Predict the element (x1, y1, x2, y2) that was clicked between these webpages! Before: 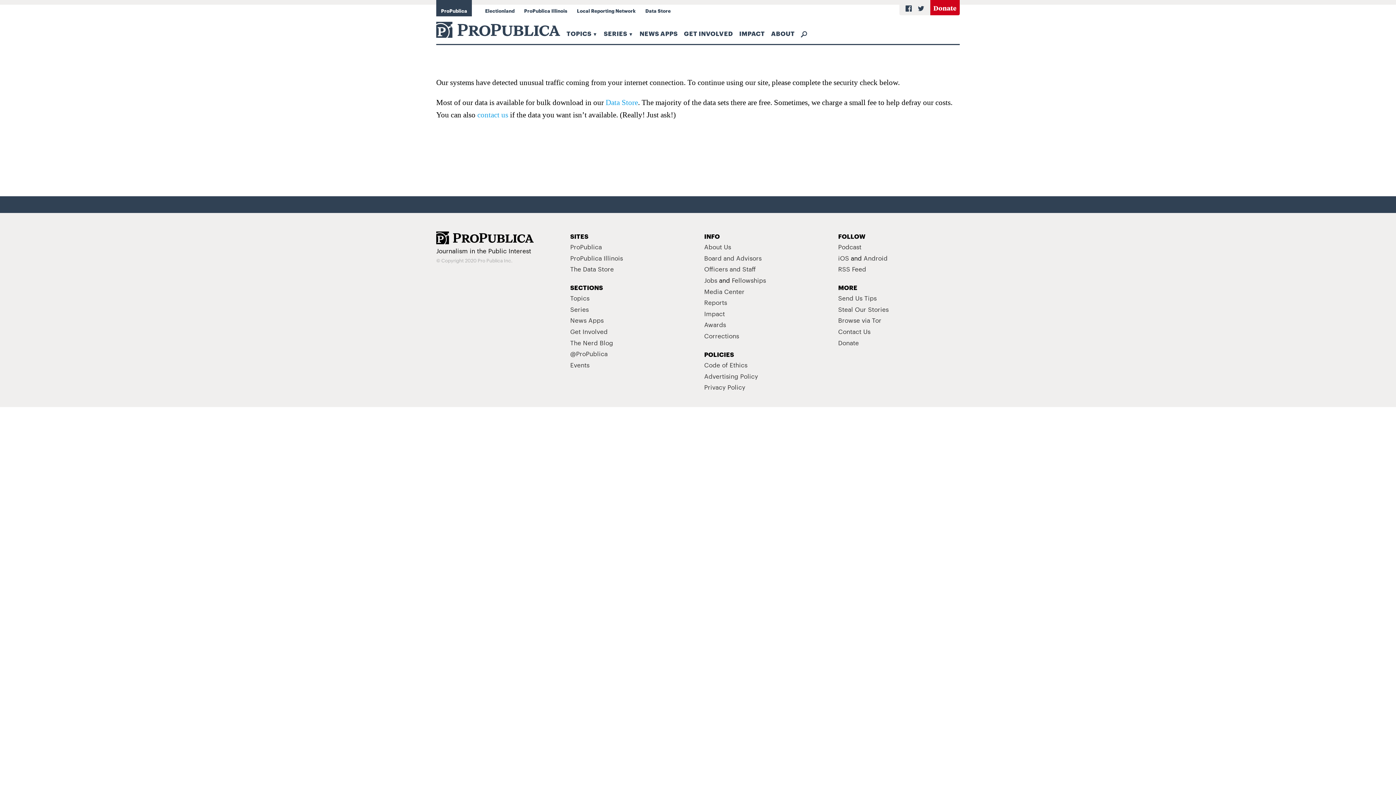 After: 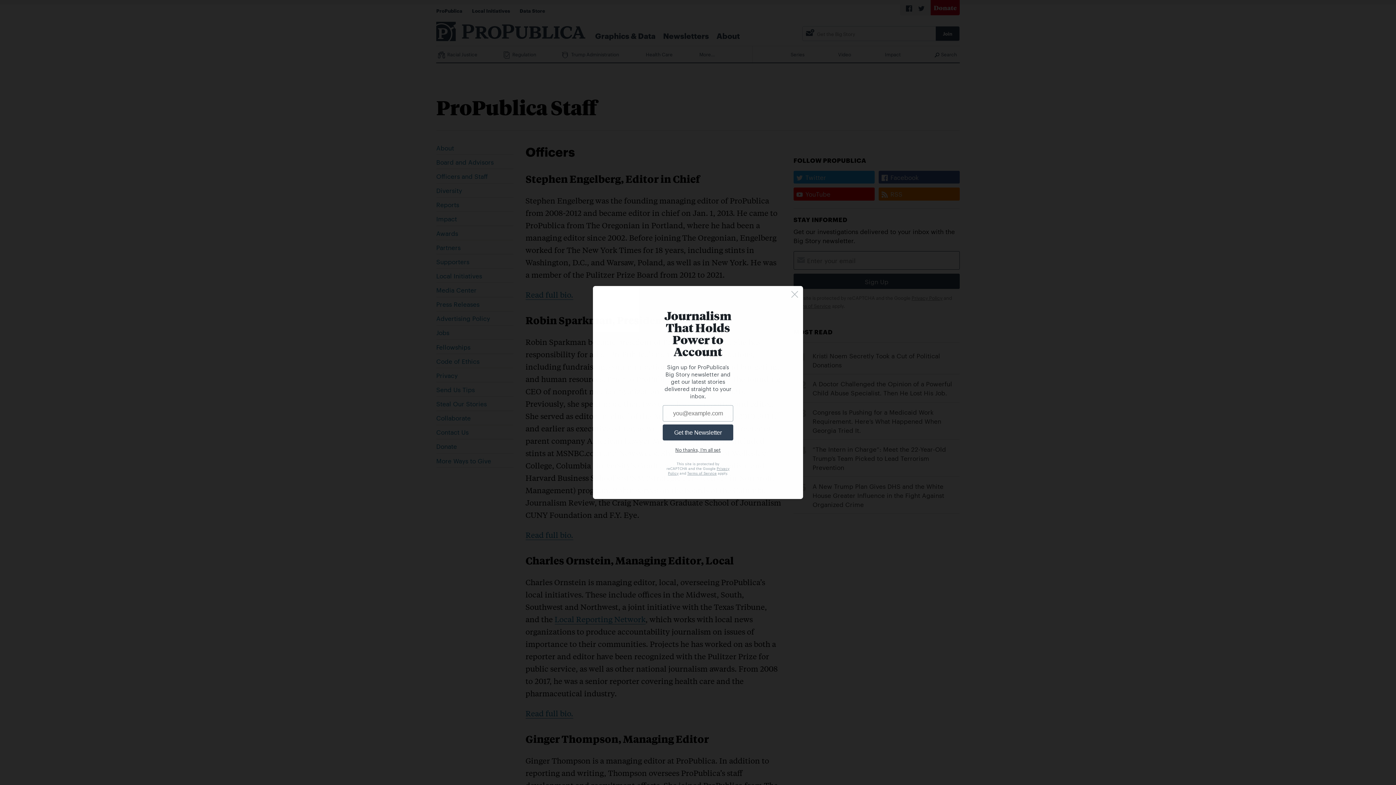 Action: label: Officers and Staff bbox: (704, 264, 755, 273)